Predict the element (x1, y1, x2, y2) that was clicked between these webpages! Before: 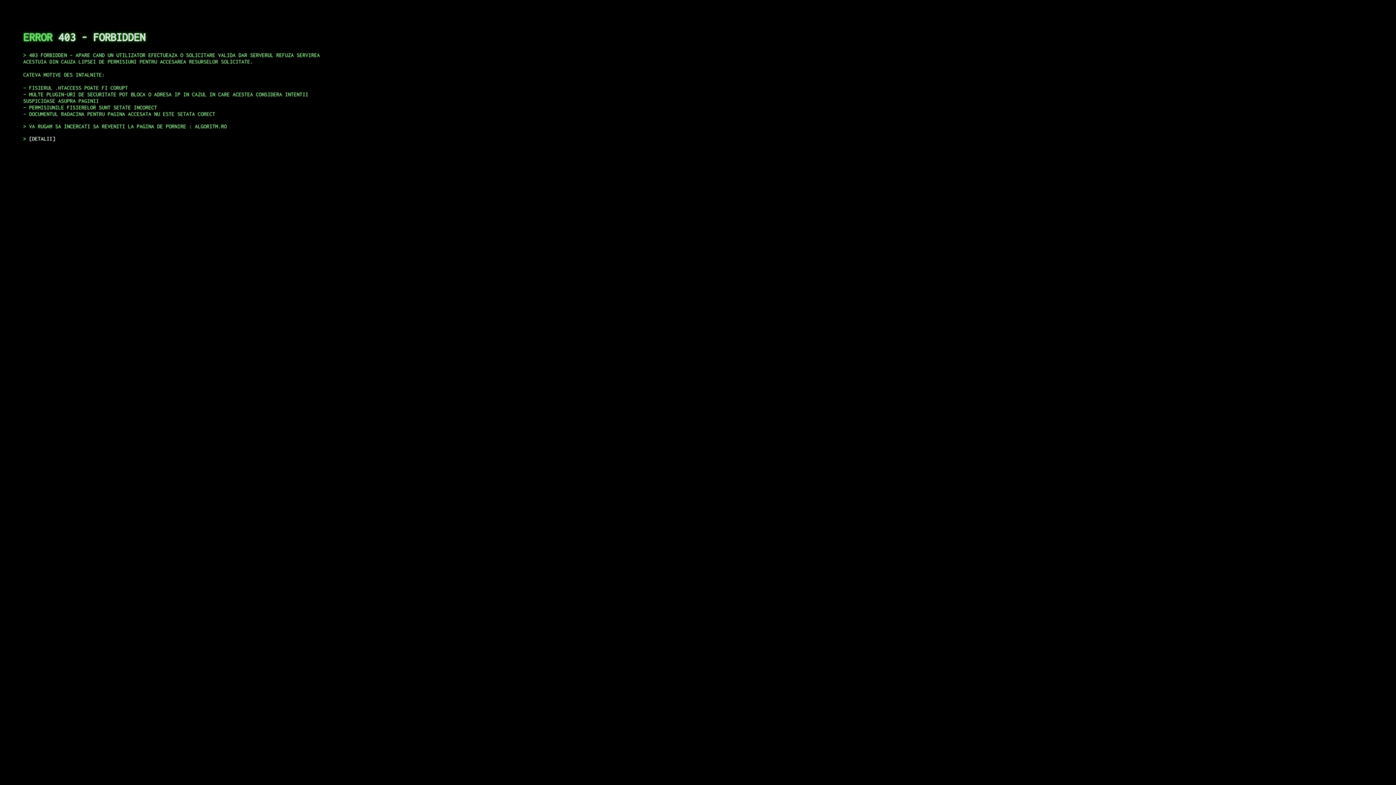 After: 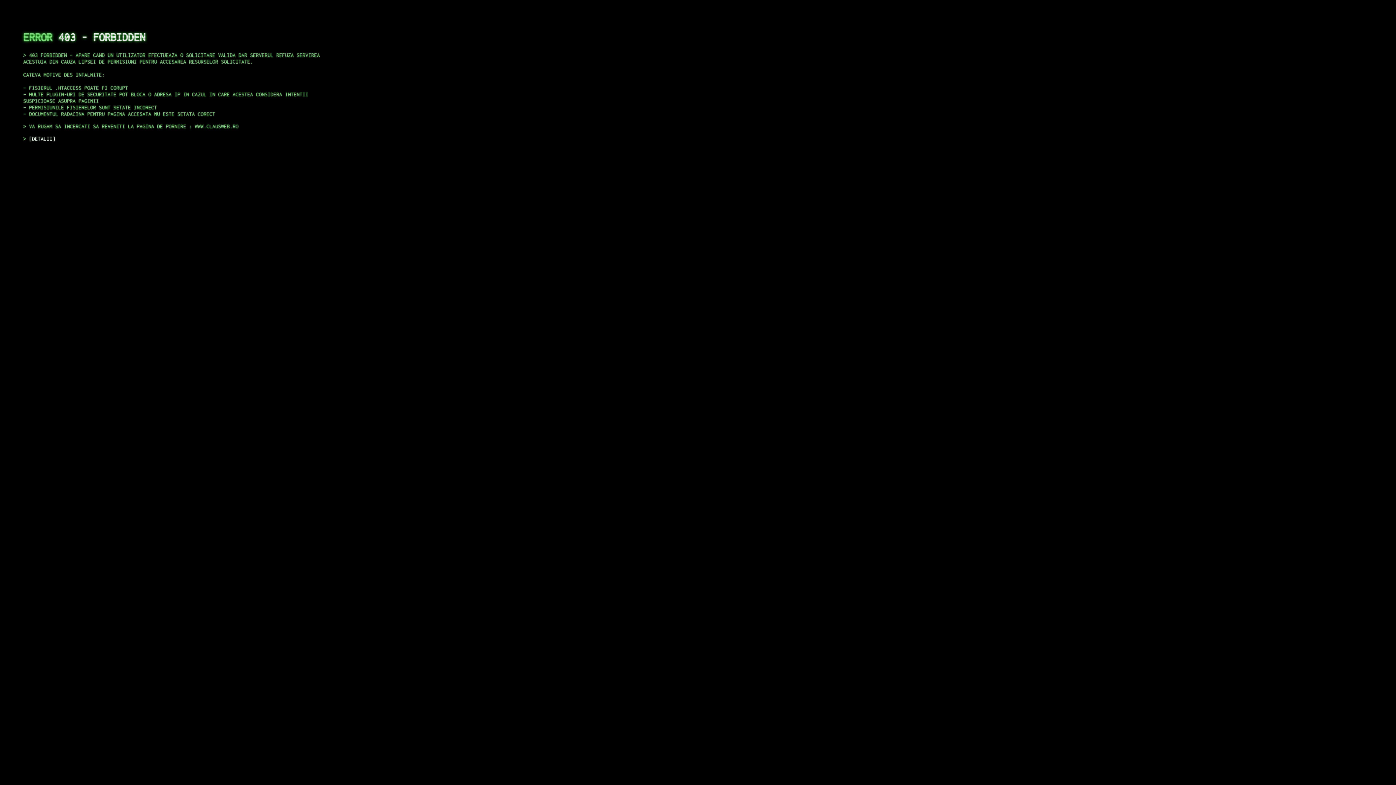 Action: label: DETALII bbox: (29, 135, 55, 141)